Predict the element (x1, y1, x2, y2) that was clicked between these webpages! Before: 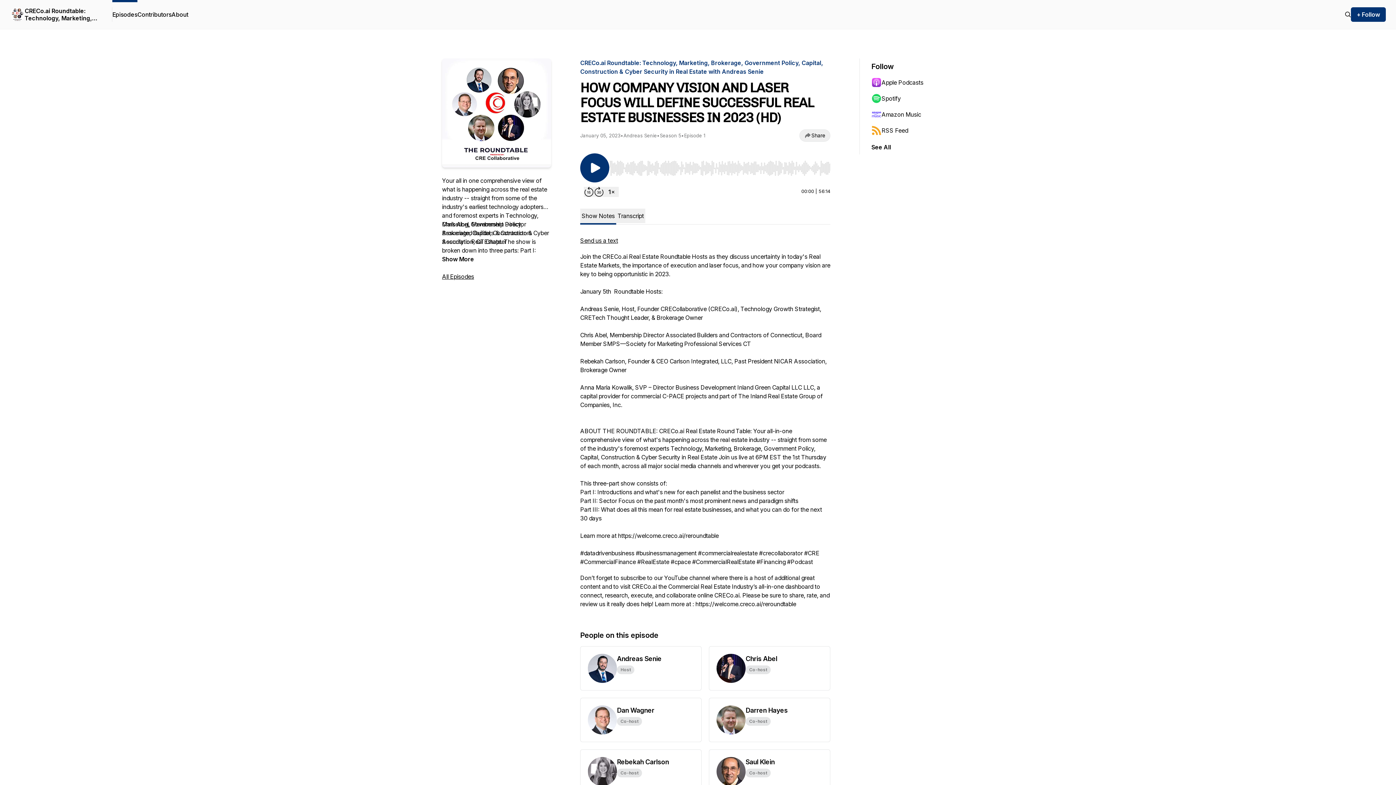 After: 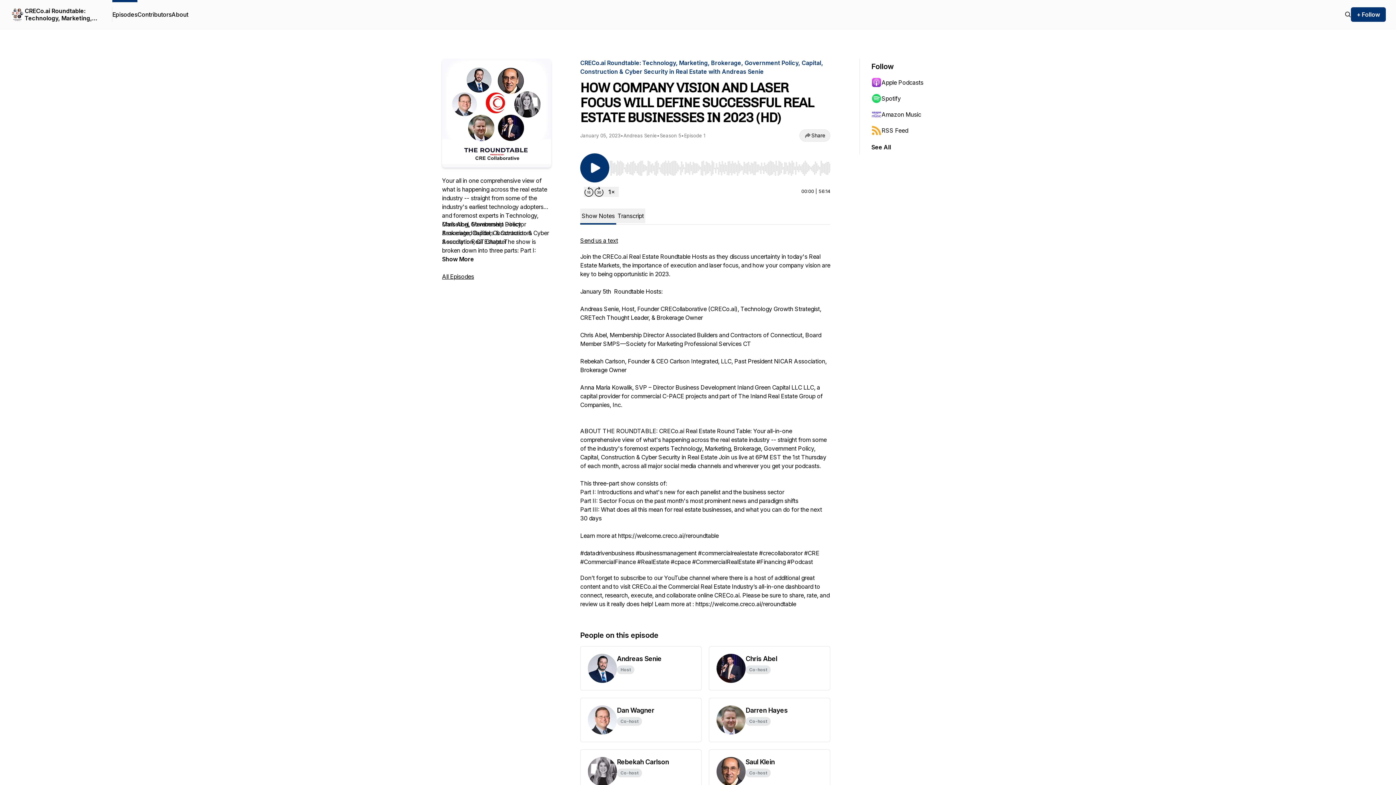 Action: label: Spotify bbox: (871, 90, 942, 106)